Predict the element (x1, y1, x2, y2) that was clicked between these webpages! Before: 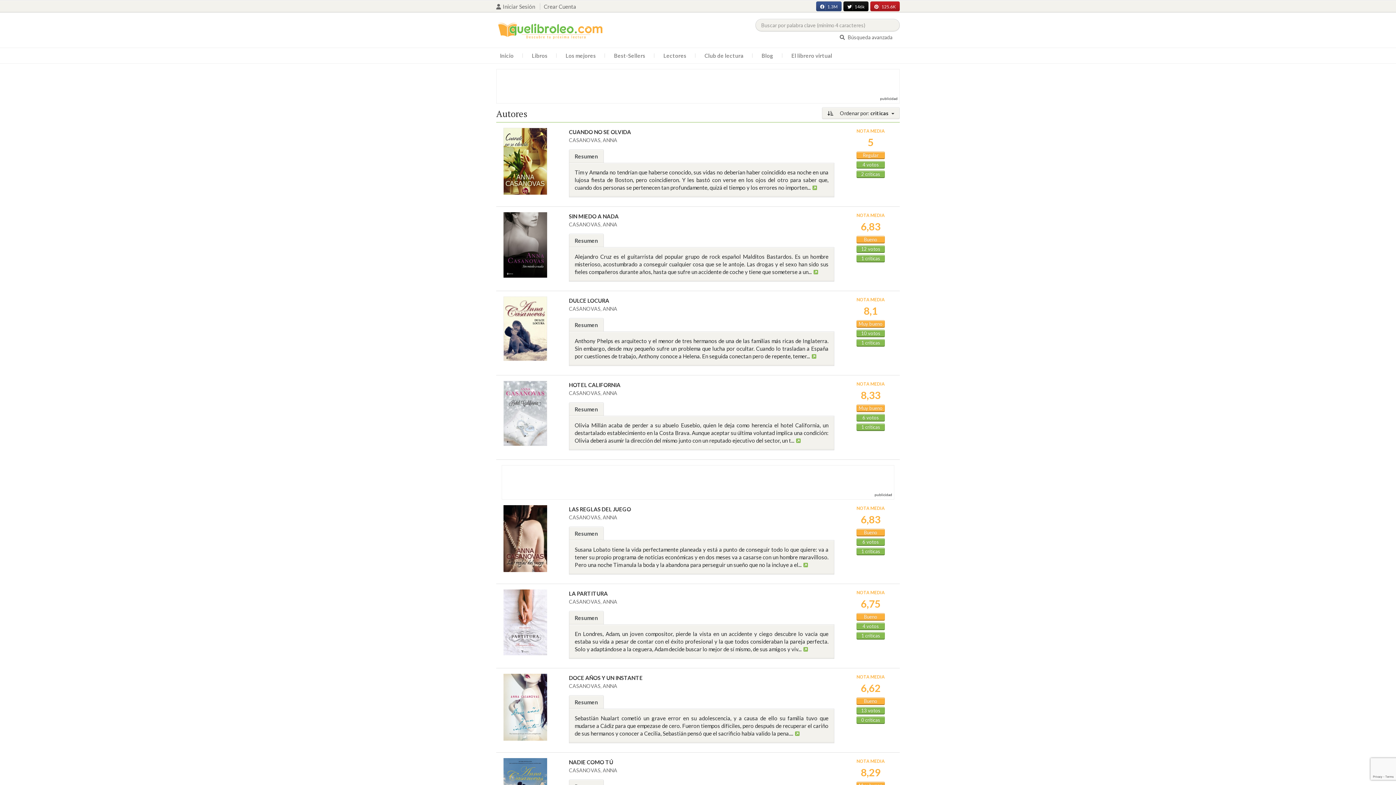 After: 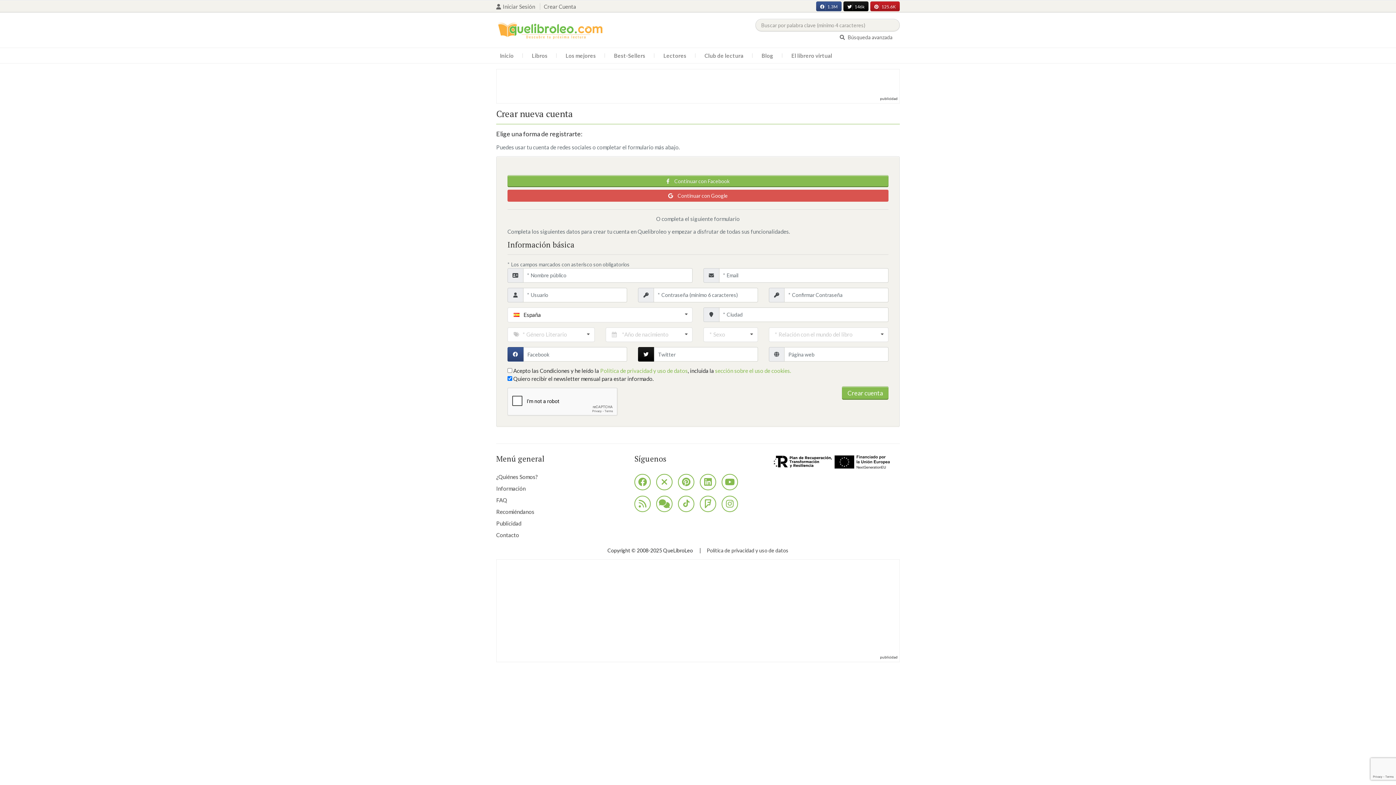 Action: label: Crear Cuenta bbox: (544, 3, 580, 9)